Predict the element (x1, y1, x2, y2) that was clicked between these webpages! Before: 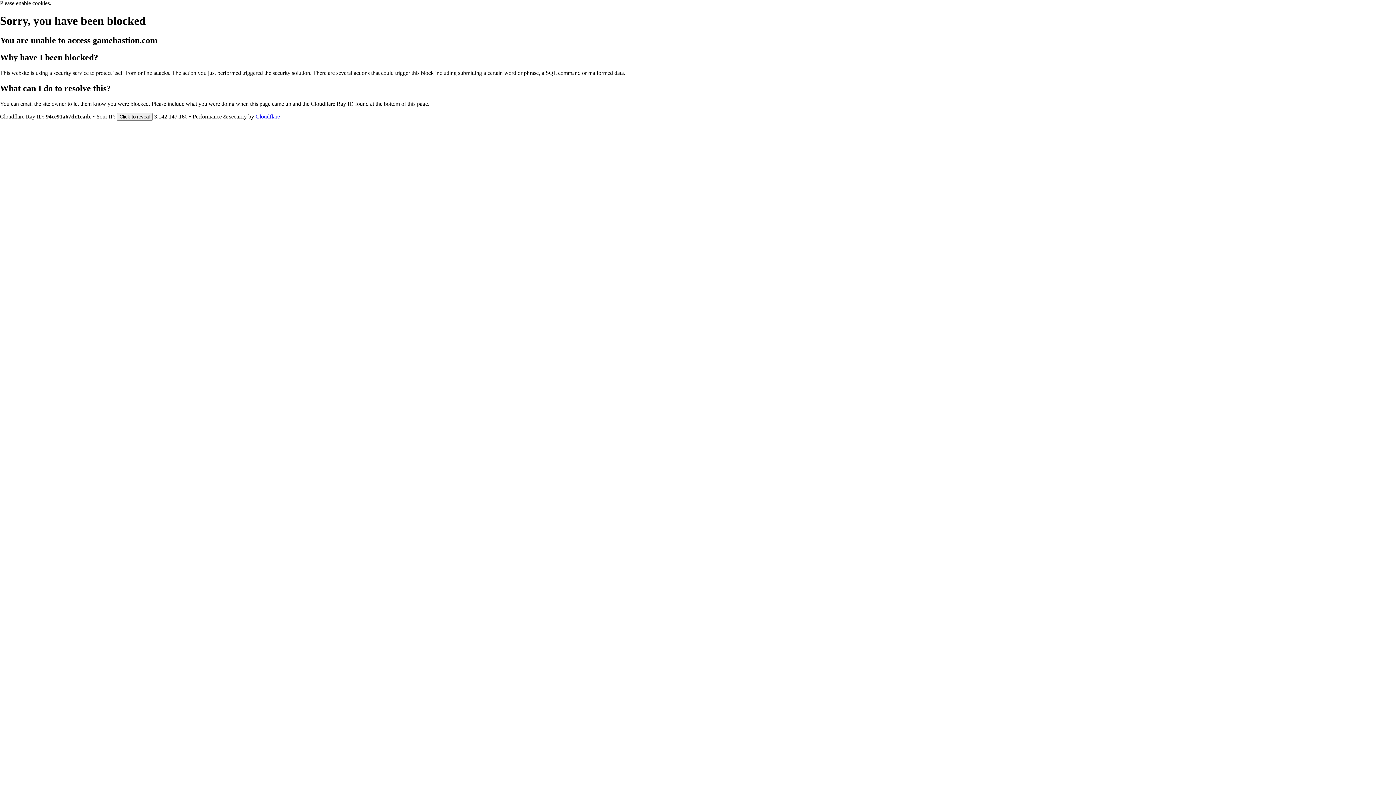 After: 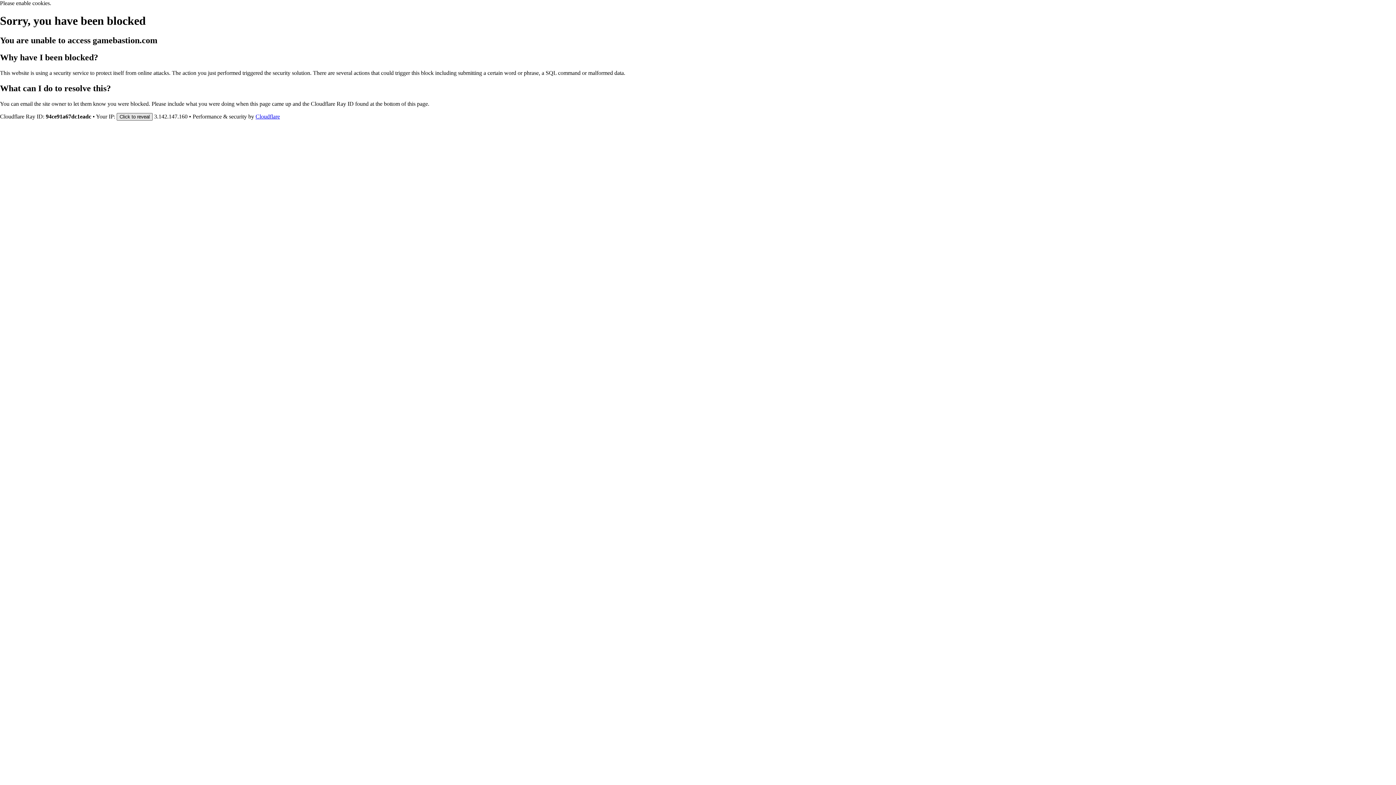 Action: bbox: (116, 112, 152, 120) label: Click to reveal